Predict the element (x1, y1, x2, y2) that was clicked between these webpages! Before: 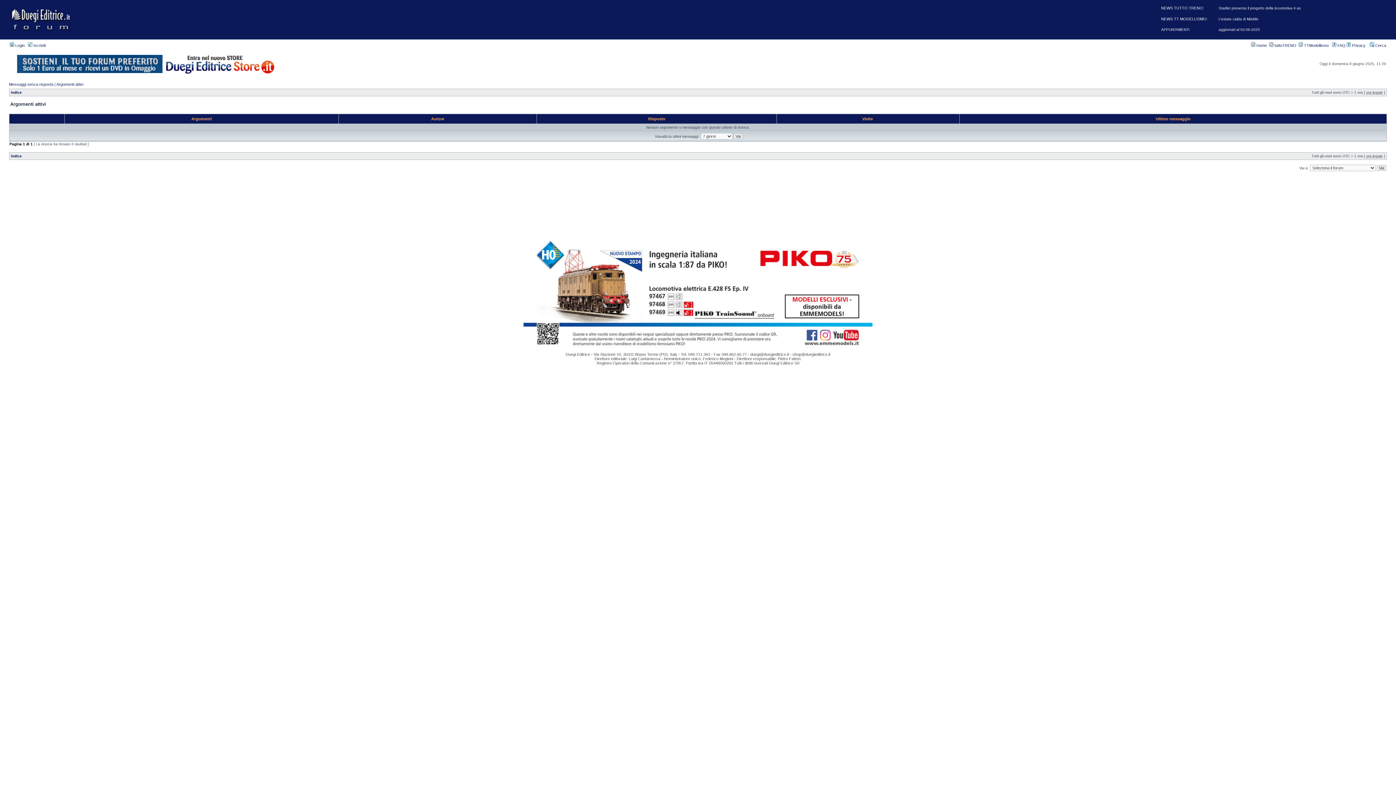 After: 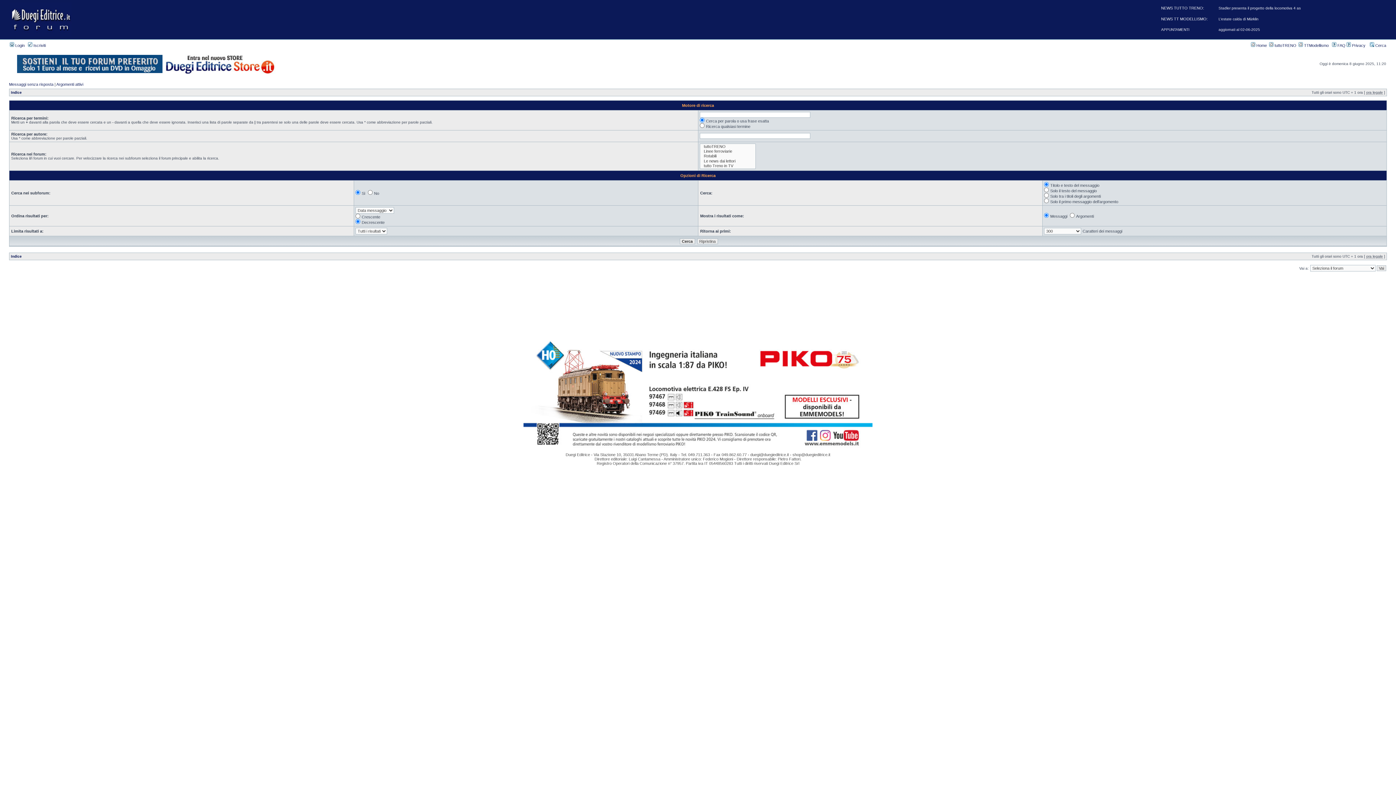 Action: label:  Cerca bbox: (1370, 43, 1386, 47)